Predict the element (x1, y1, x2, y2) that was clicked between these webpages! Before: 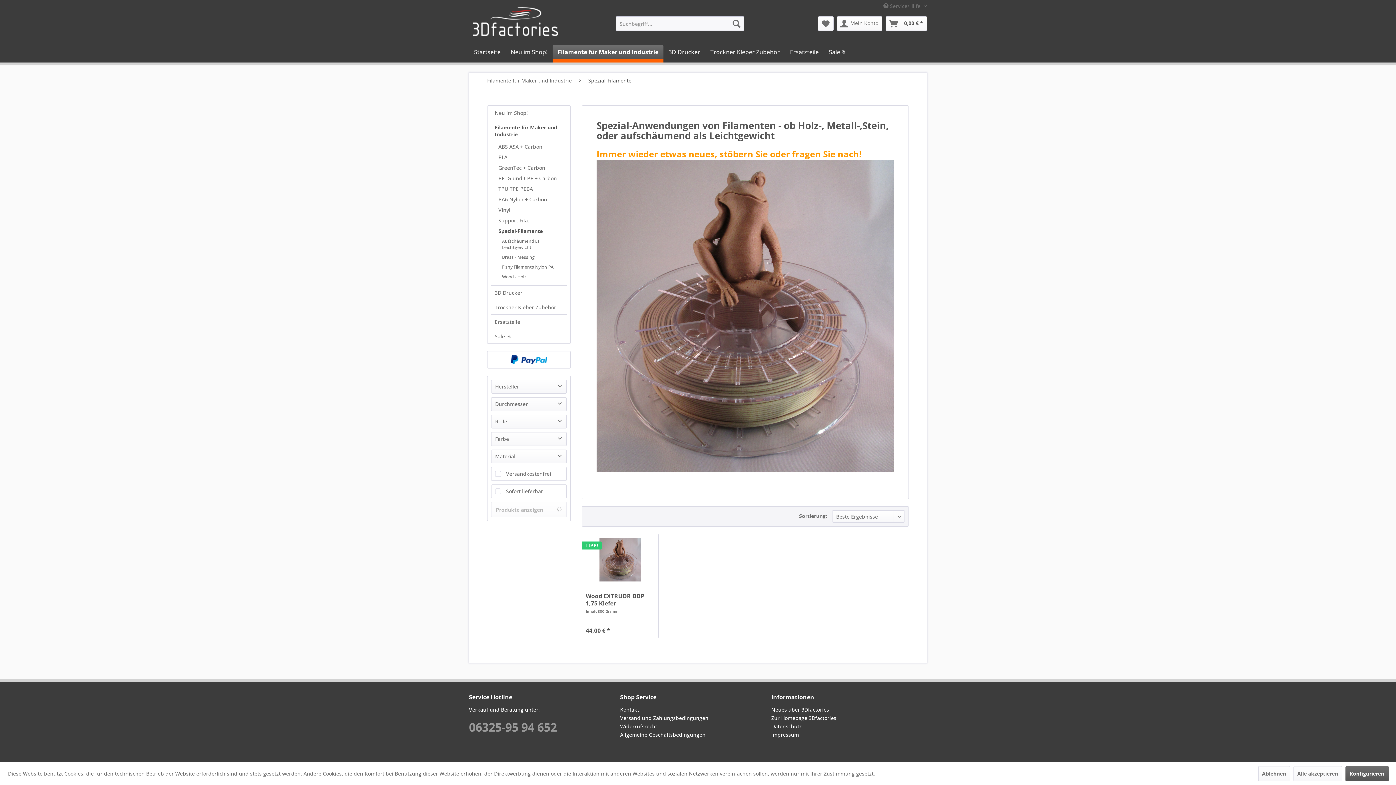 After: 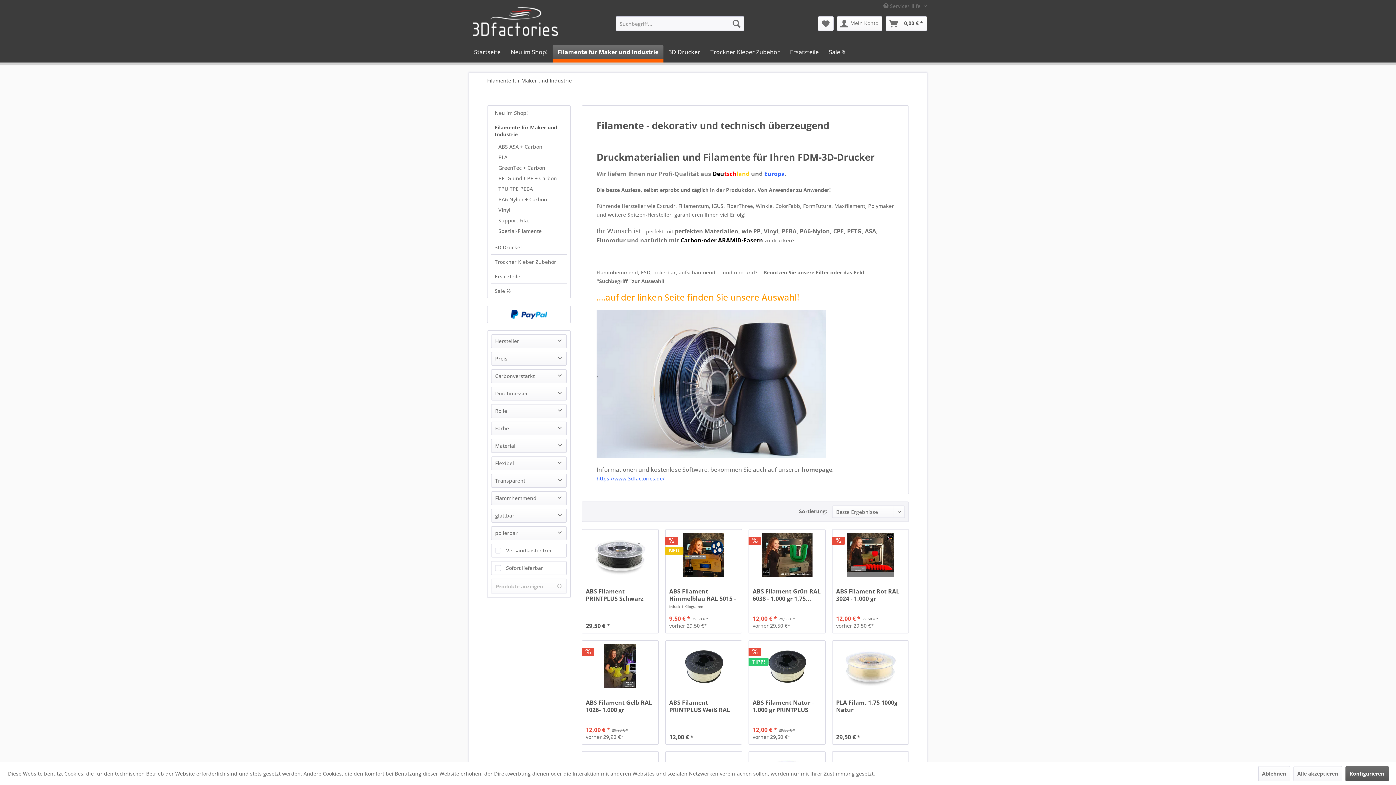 Action: label: Filamente für Maker und Industrie bbox: (491, 120, 566, 141)